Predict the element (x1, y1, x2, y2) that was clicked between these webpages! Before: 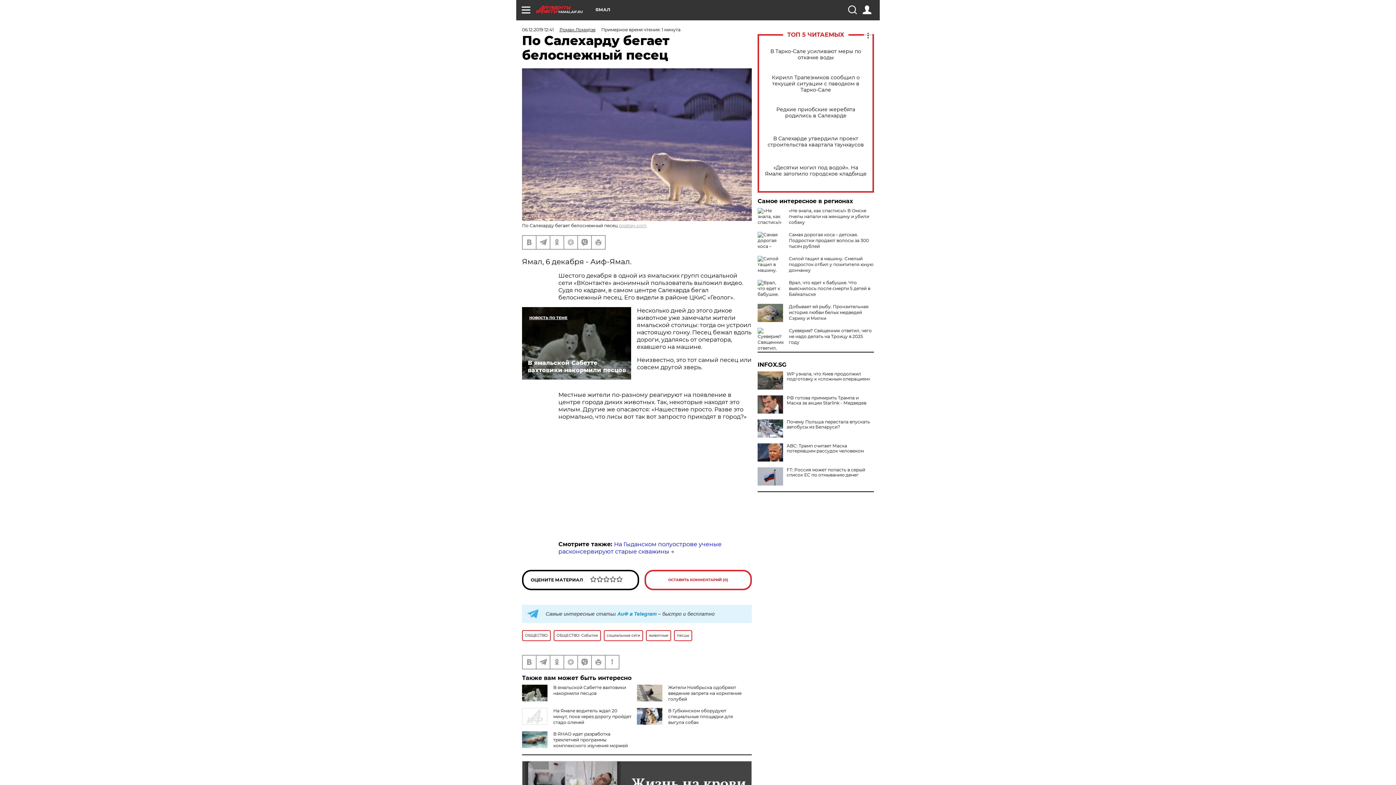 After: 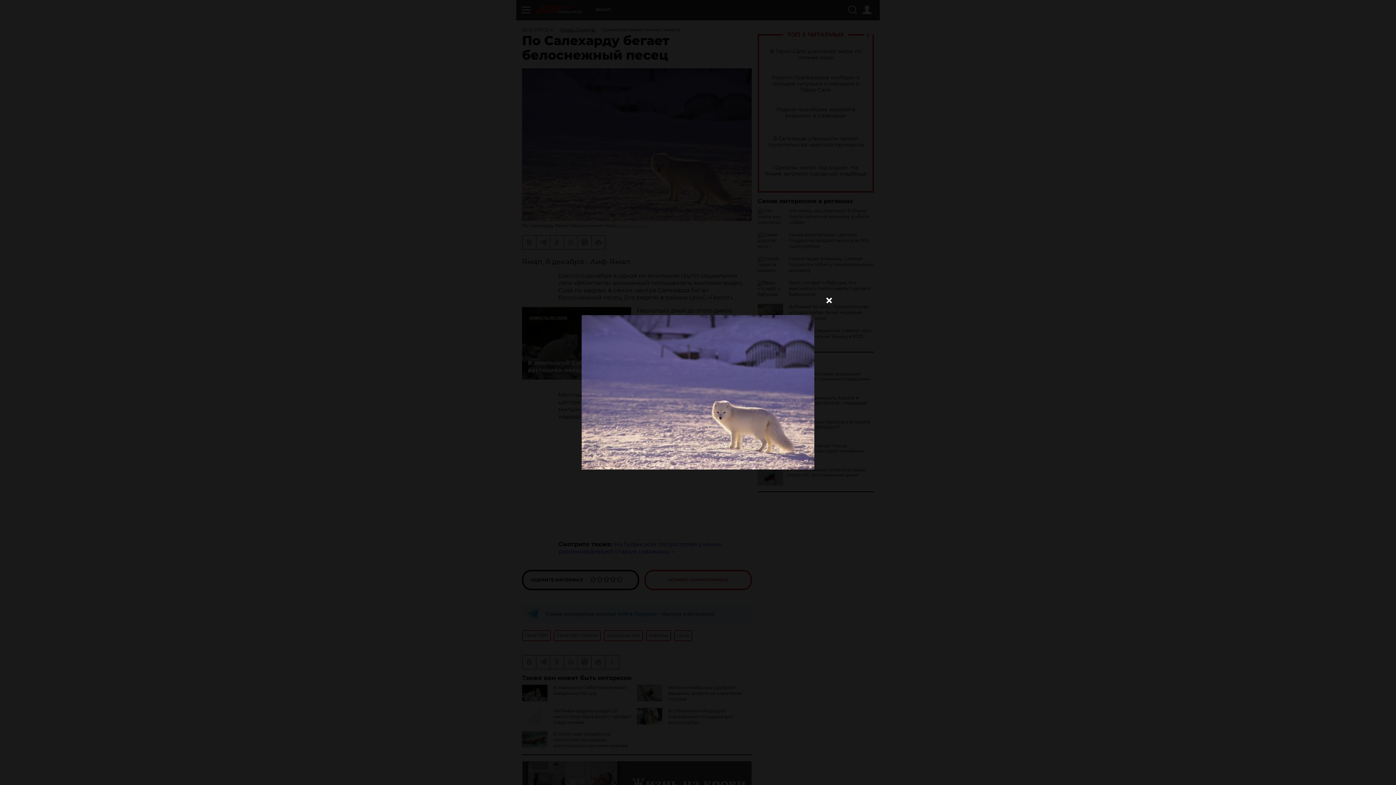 Action: bbox: (522, 68, 752, 220)